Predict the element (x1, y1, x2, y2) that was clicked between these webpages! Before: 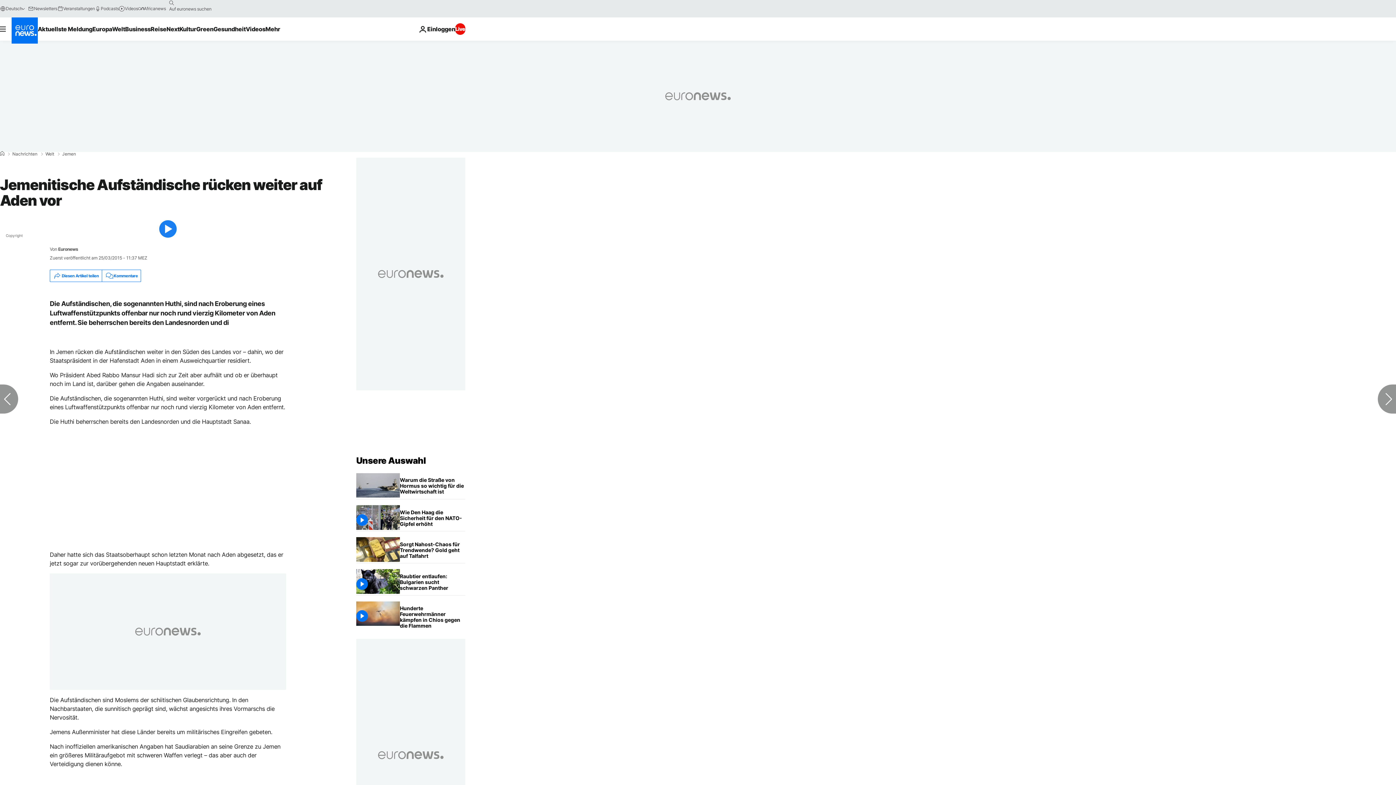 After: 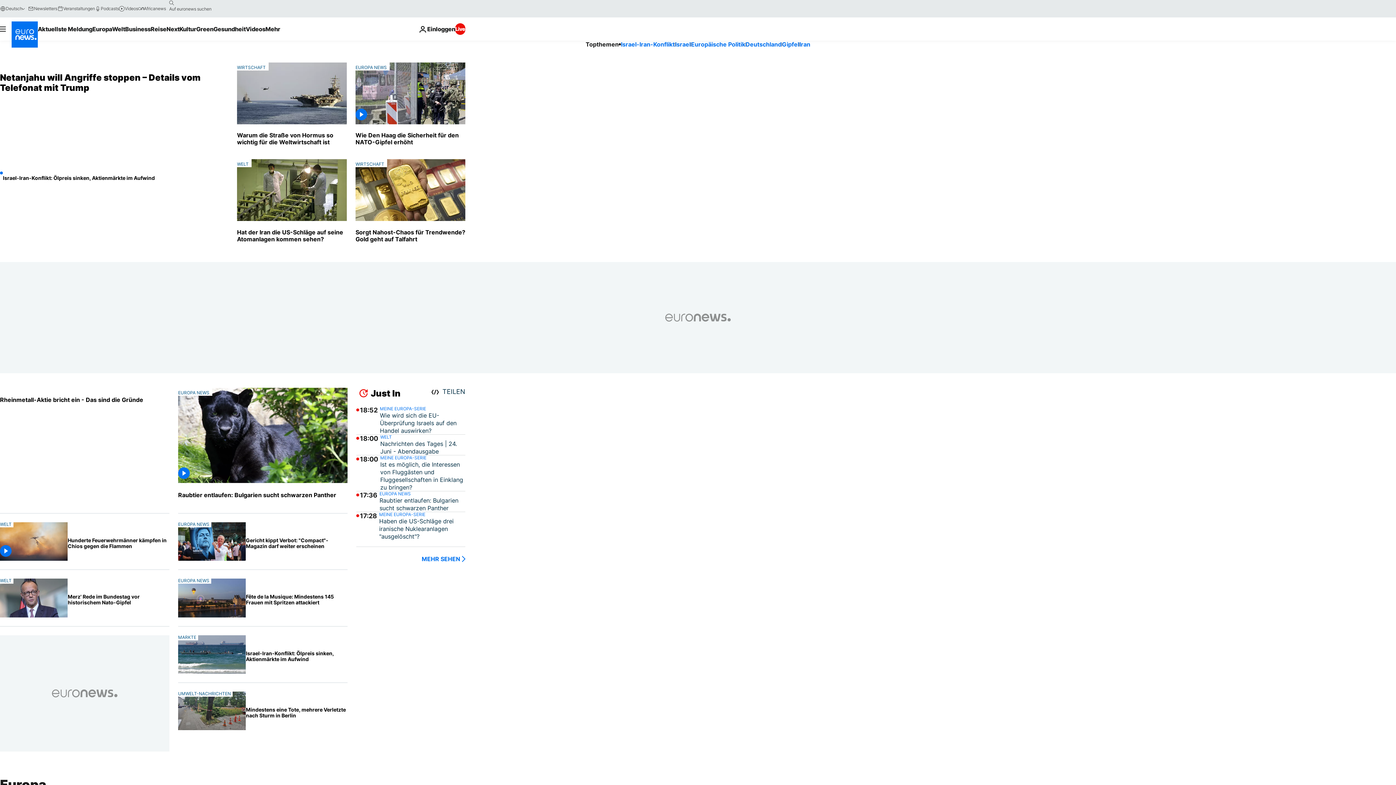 Action: bbox: (356, 455, 425, 466) label: Zur Startseite gehen